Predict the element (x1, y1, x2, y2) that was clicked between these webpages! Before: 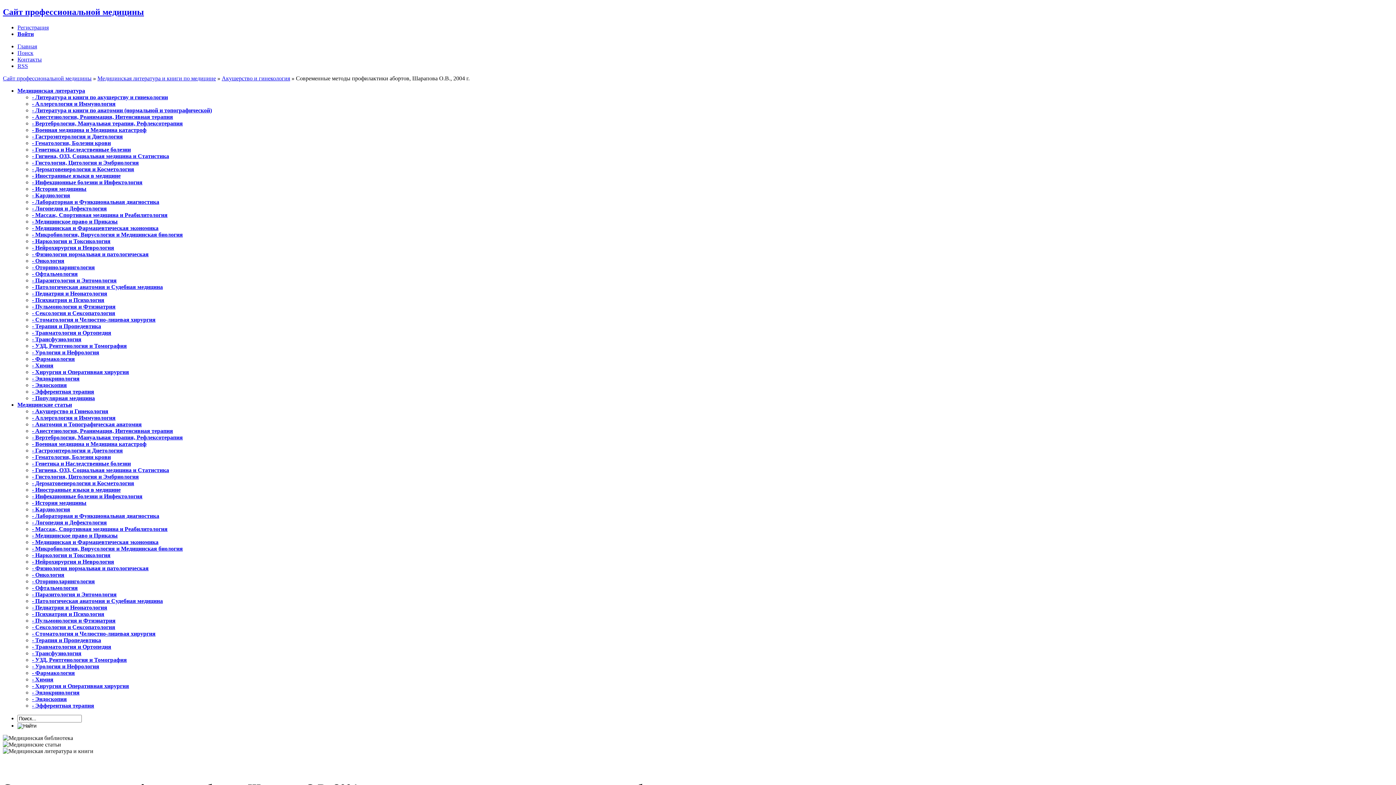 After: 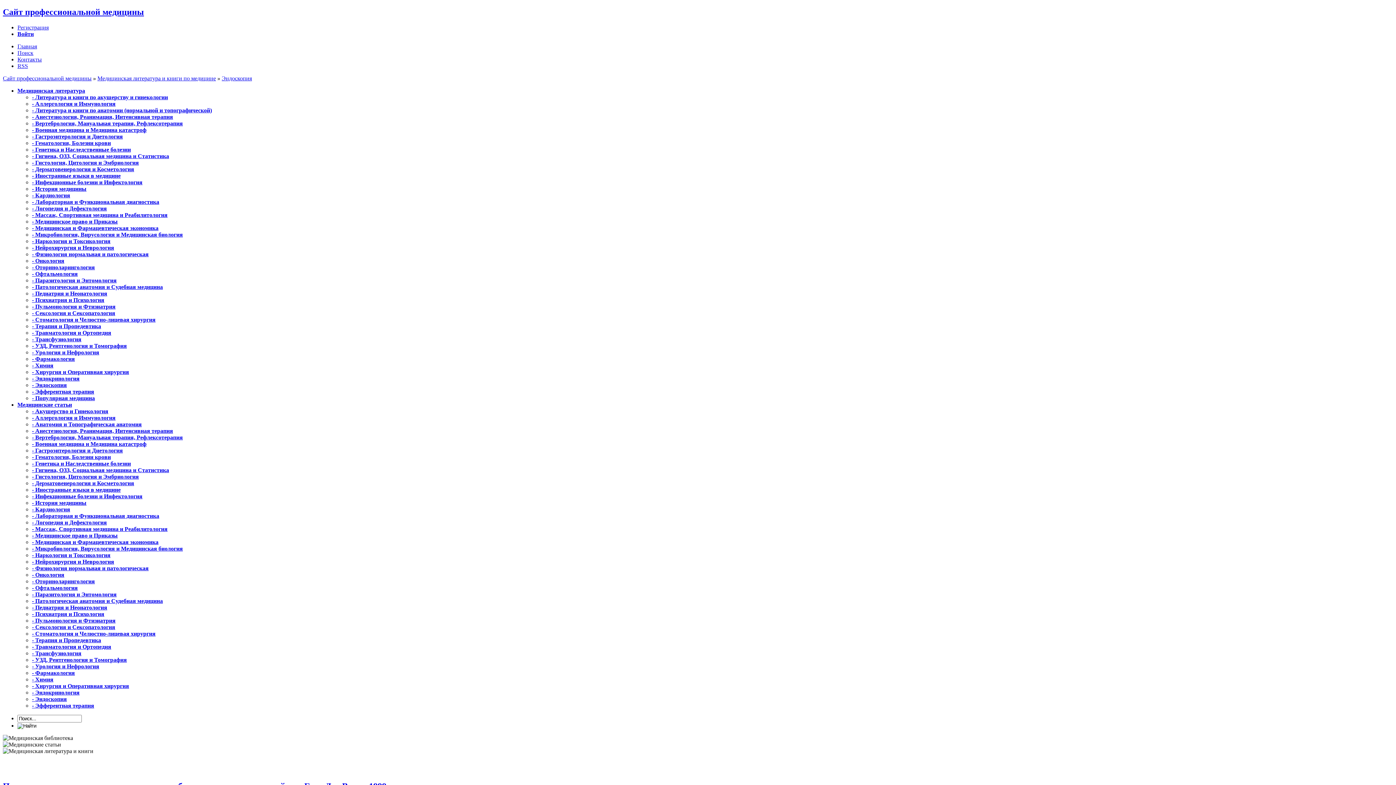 Action: bbox: (32, 382, 66, 388) label: - Эндоскопия